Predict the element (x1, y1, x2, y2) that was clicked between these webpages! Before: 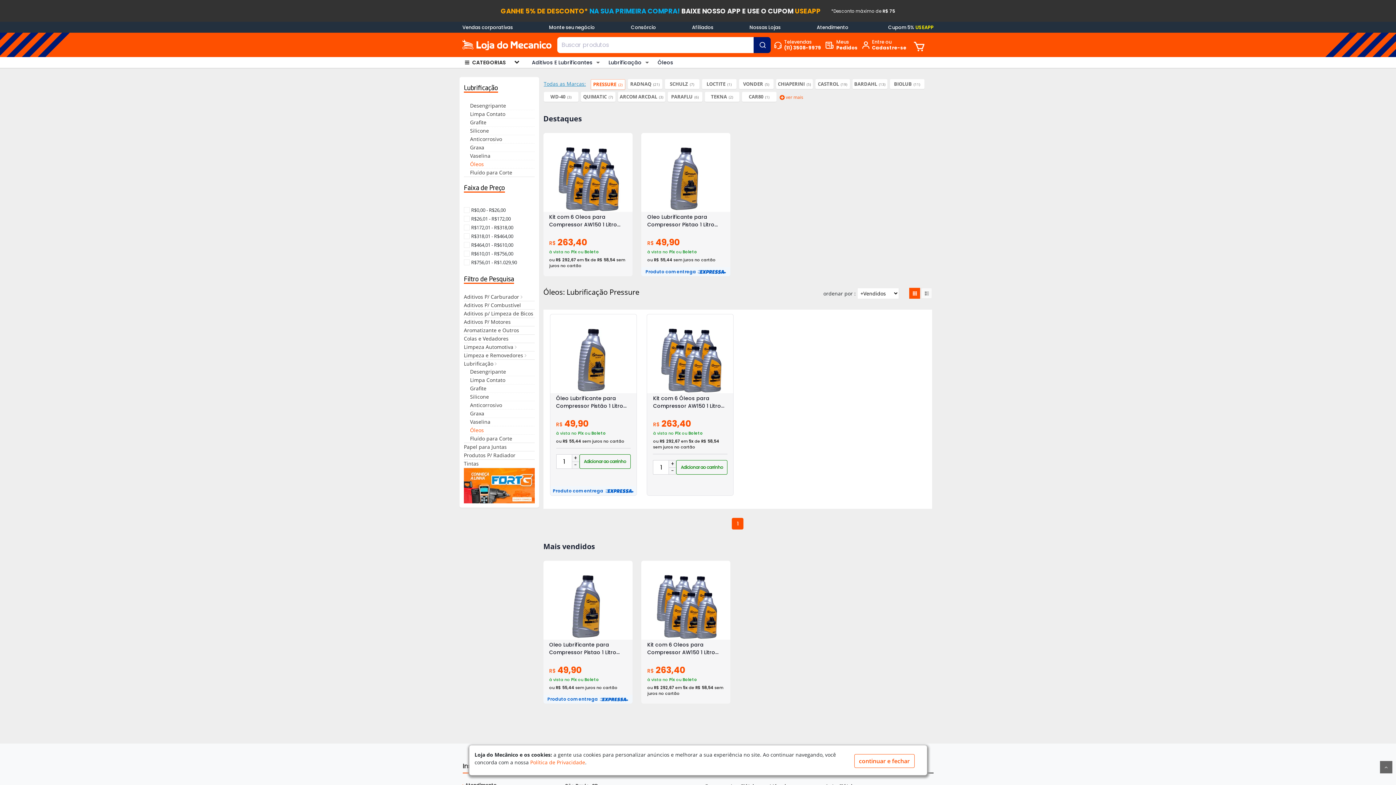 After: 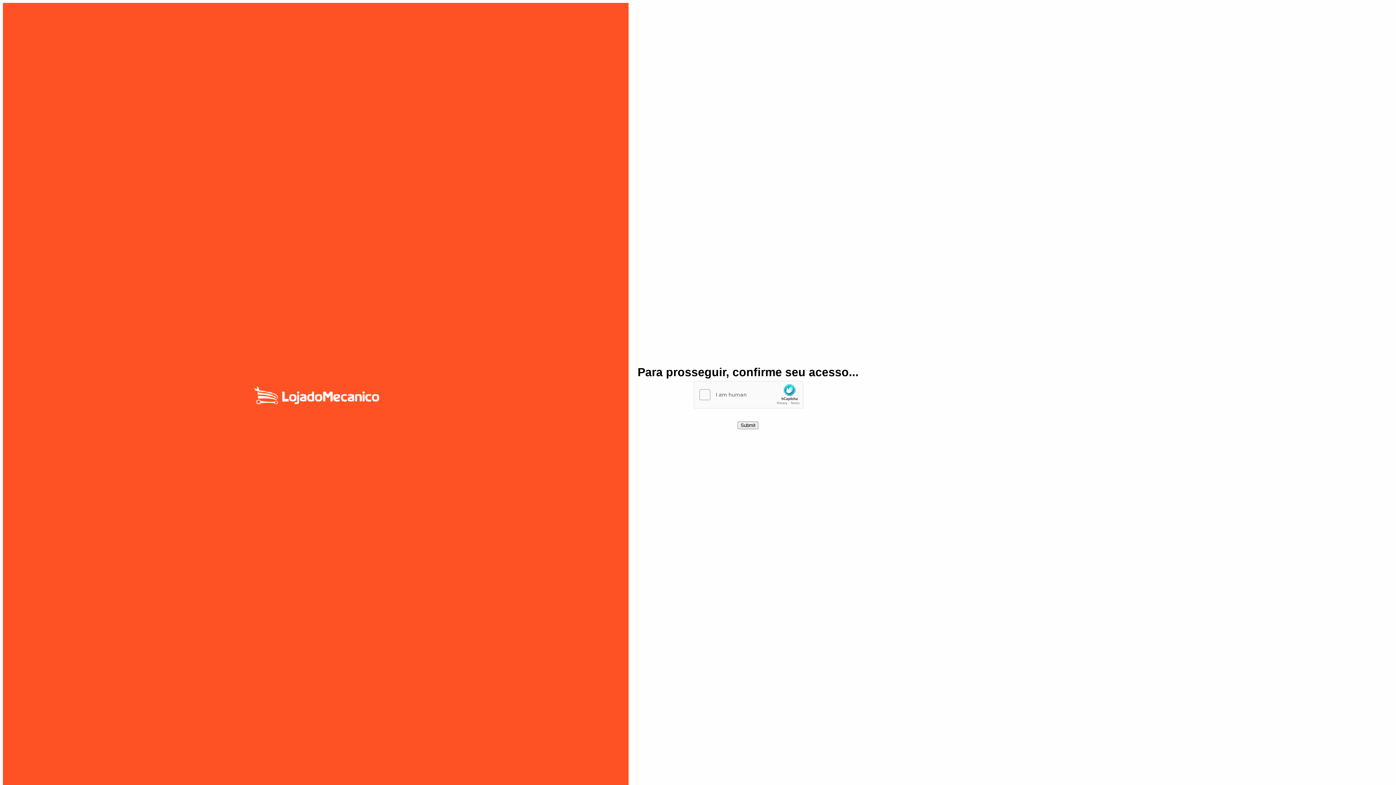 Action: label: Entre ou
Cadastre-se bbox: (872, 39, 906, 50)